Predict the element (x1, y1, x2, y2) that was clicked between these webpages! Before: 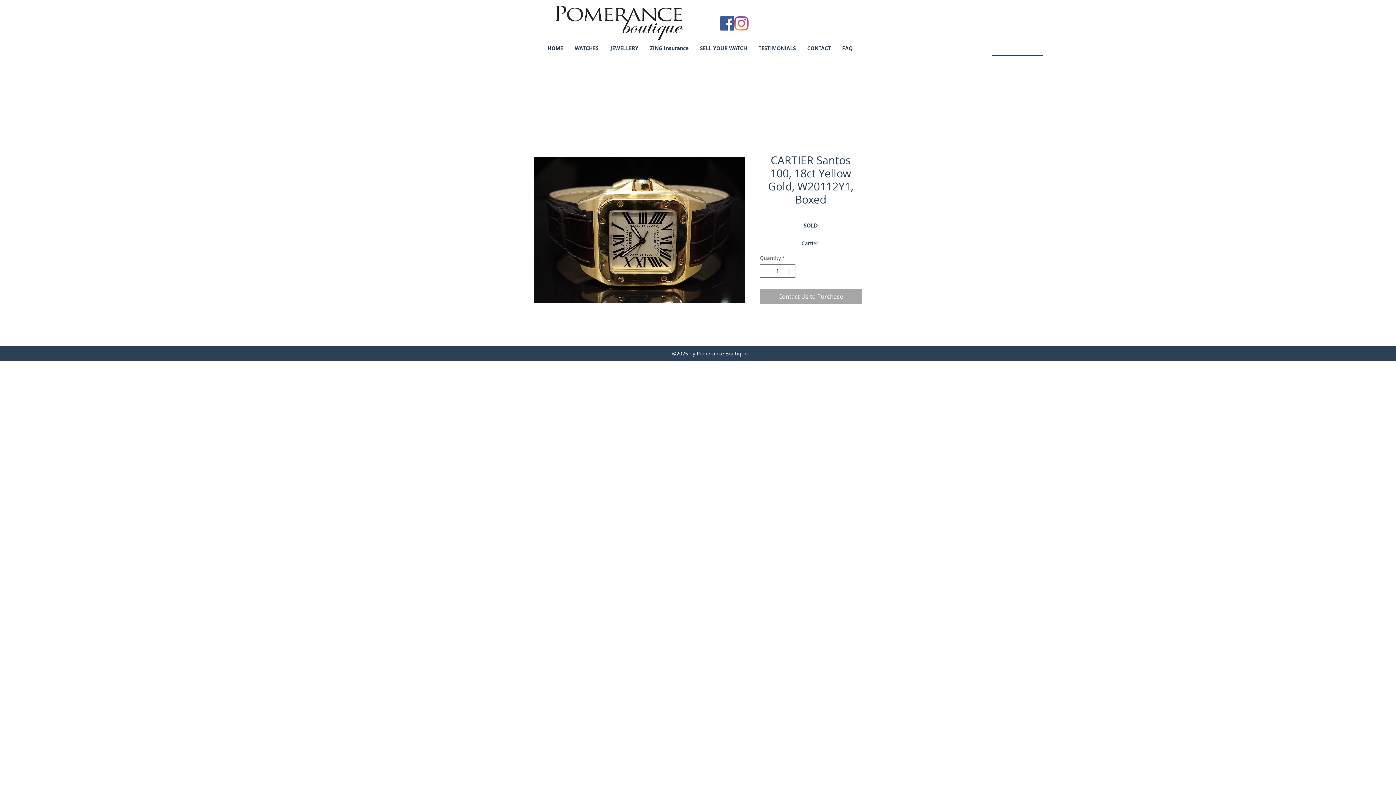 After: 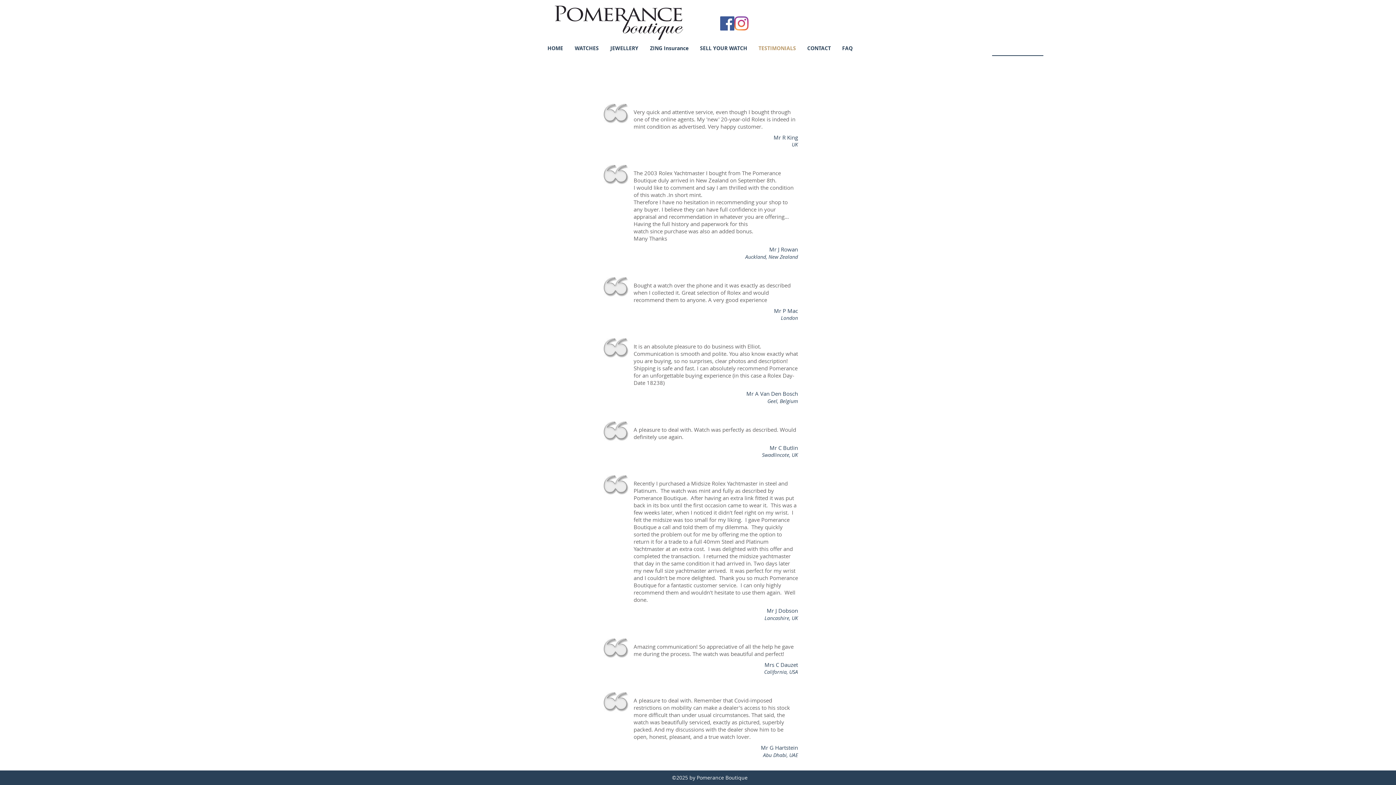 Action: bbox: (753, 43, 801, 53) label: TESTIMONIALS